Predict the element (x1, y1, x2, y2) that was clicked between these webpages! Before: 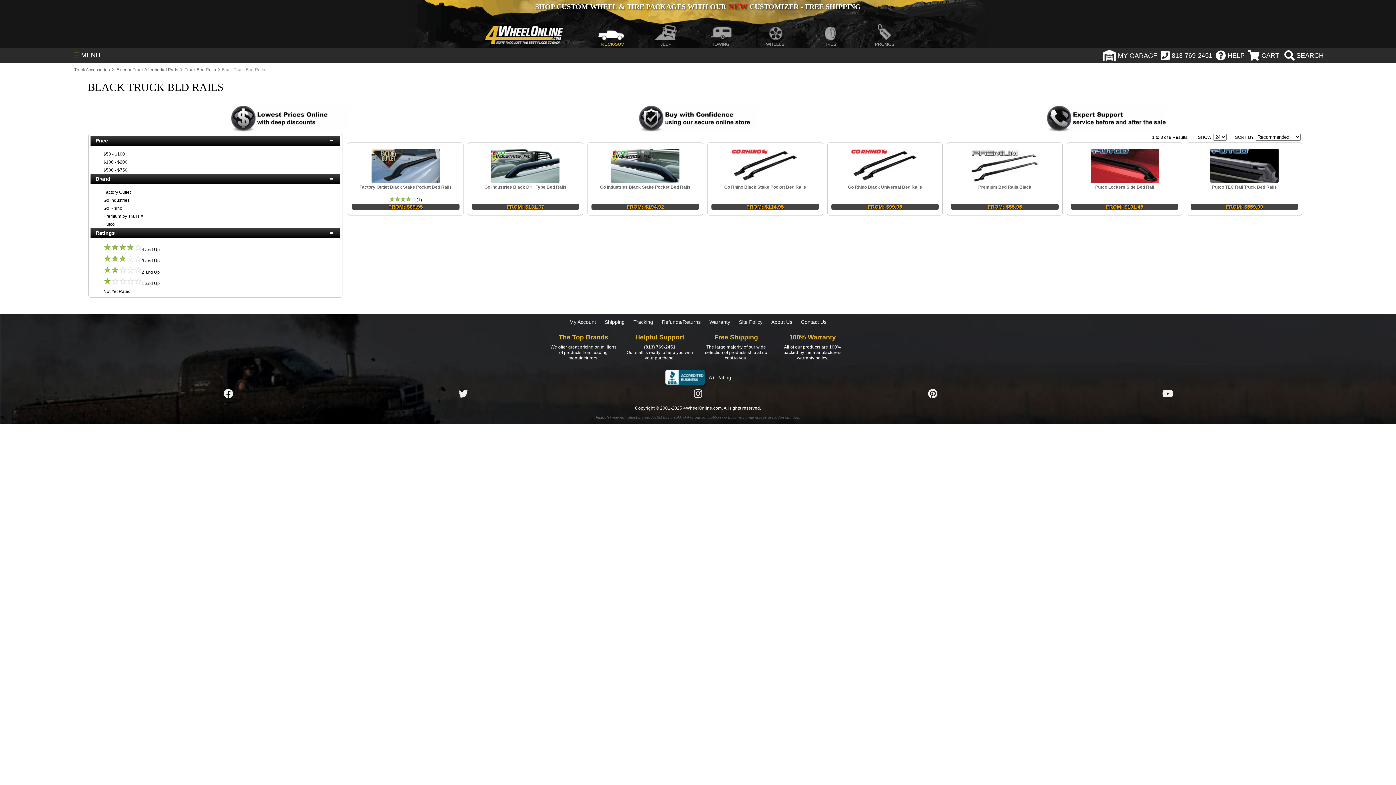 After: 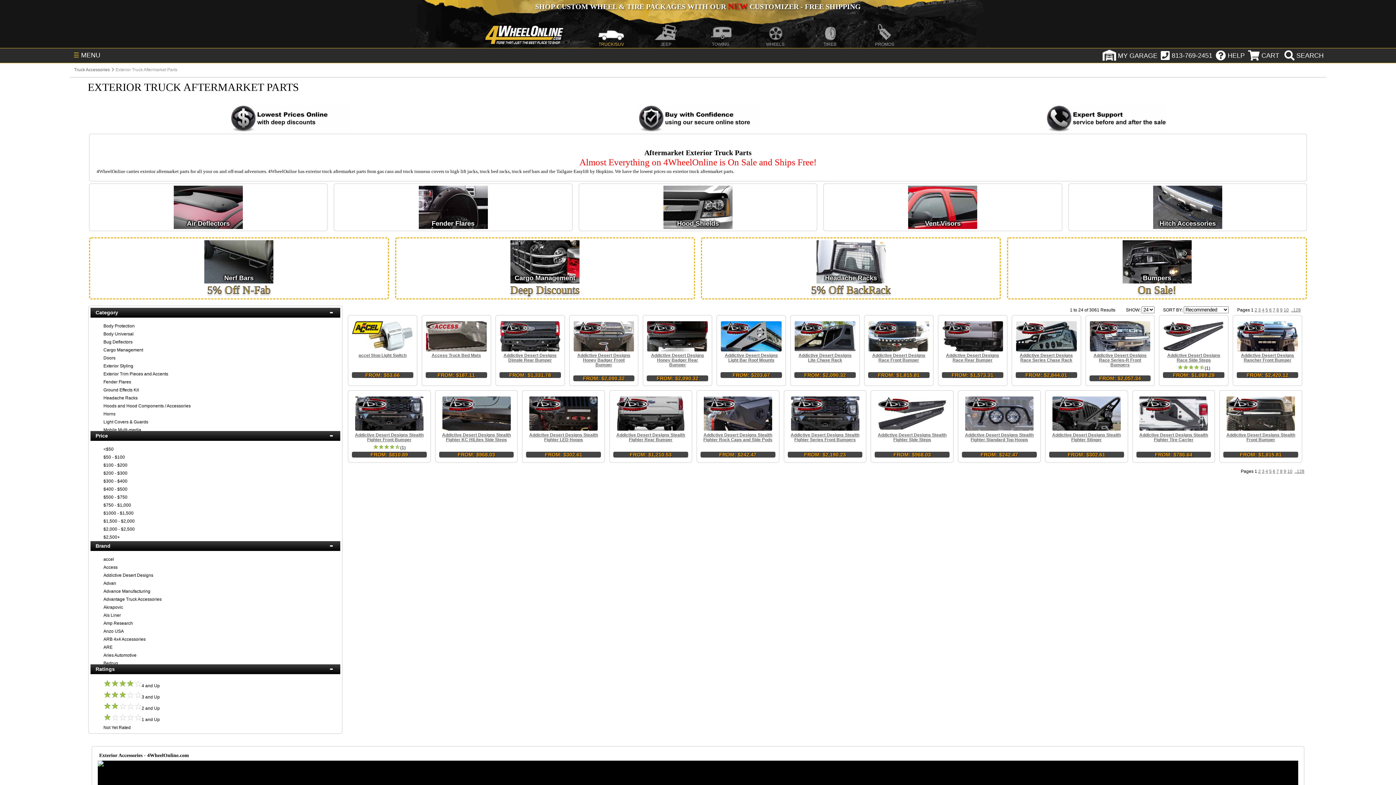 Action: label: Exterior Truck Aftermarket Parts  bbox: (115, 67, 180, 72)